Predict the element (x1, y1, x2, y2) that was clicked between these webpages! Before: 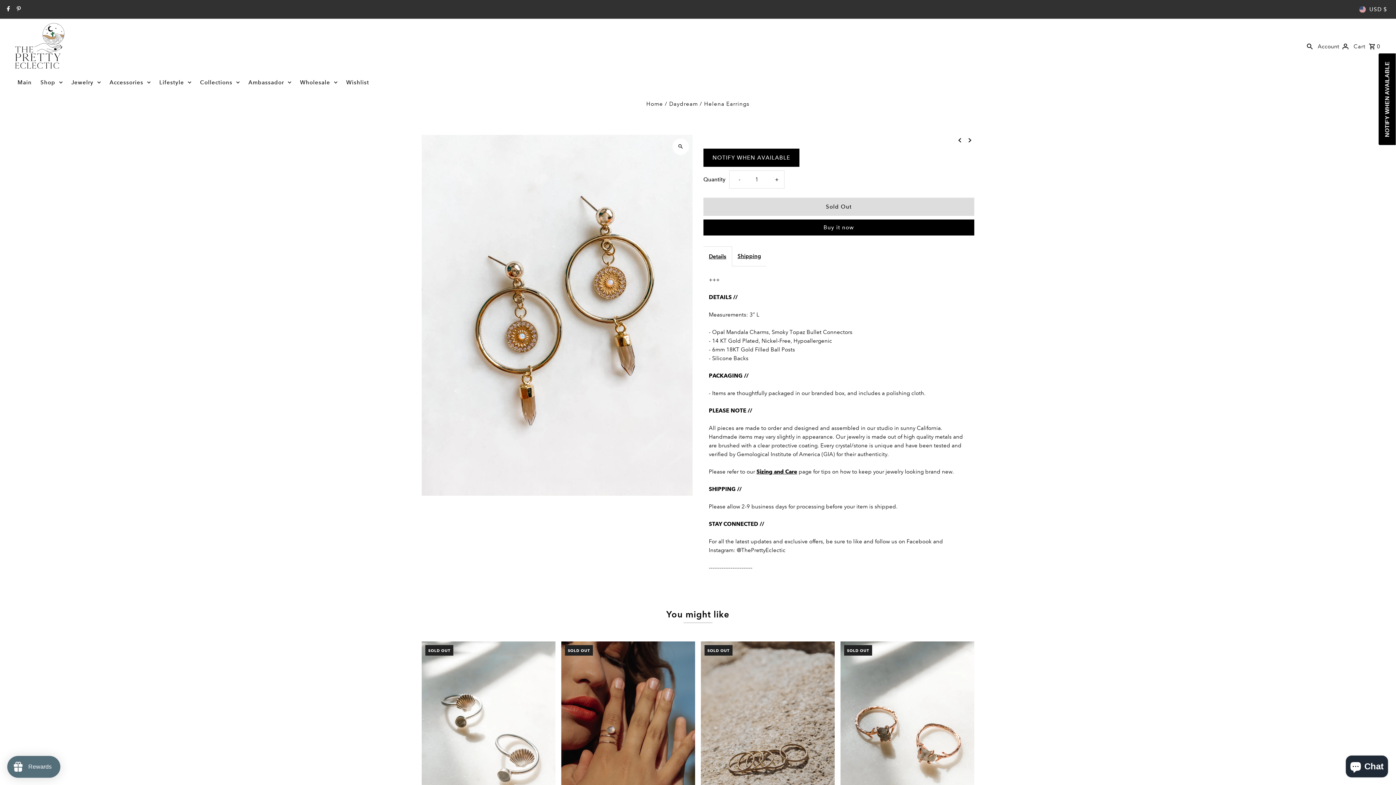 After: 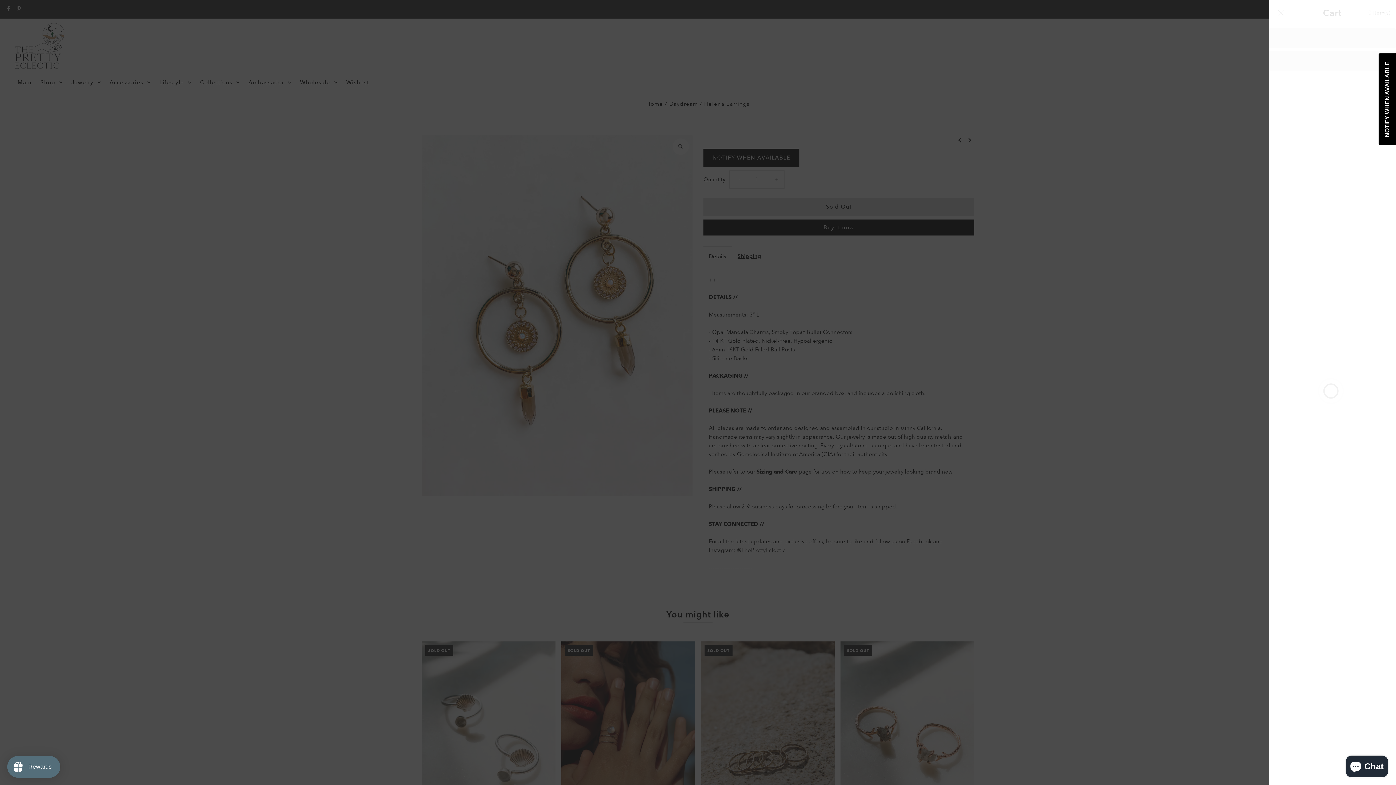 Action: label: Cart 0 bbox: (1353, 35, 1380, 56)